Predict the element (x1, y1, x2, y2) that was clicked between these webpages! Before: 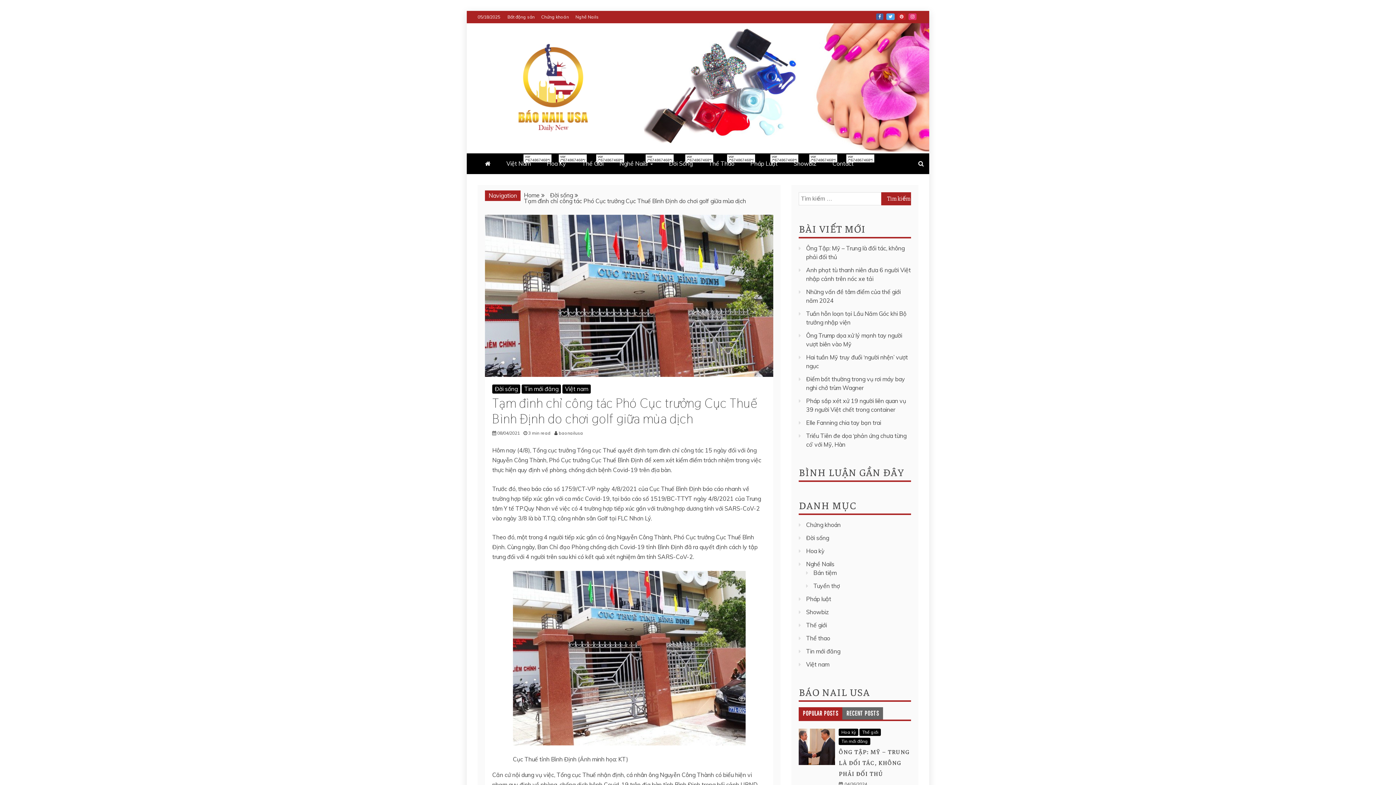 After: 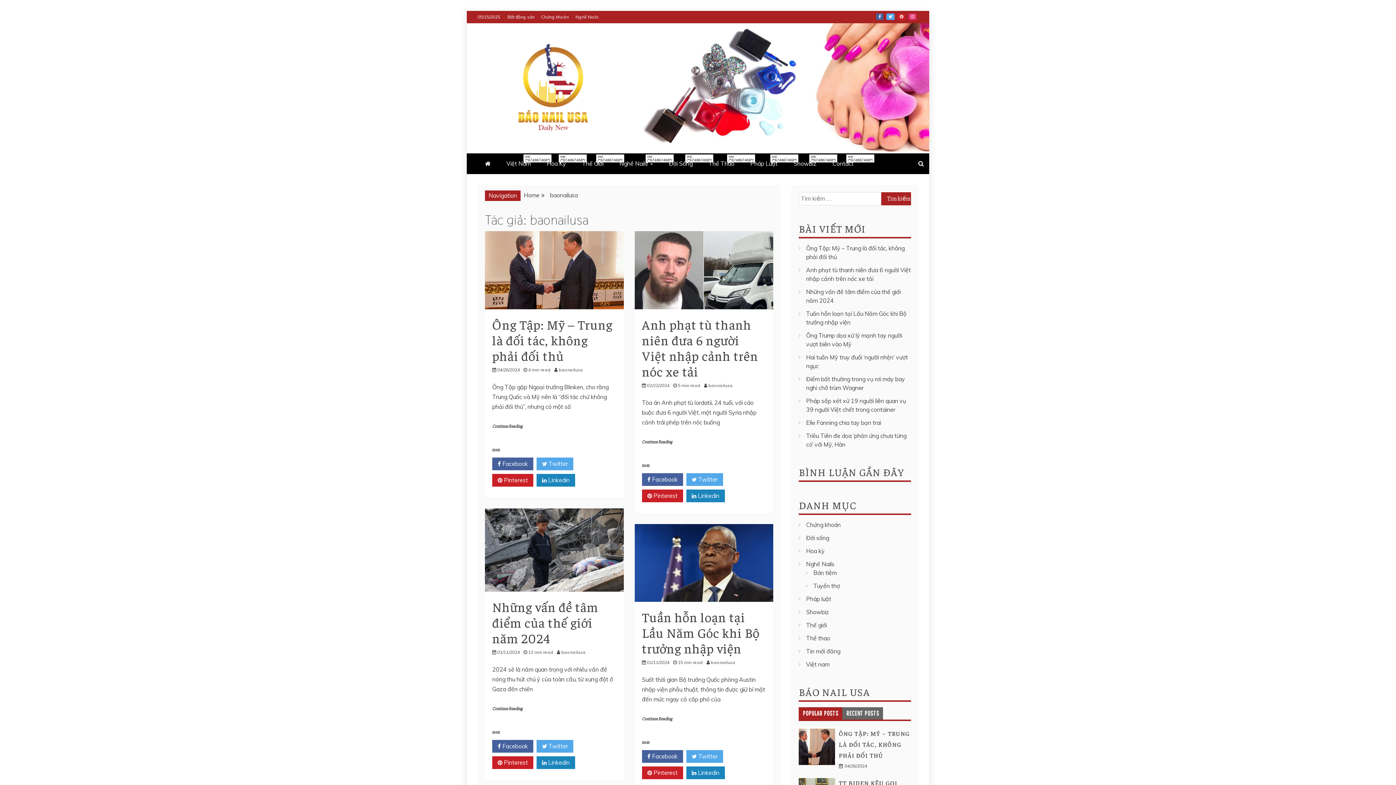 Action: label: baonailusa bbox: (558, 430, 586, 436)